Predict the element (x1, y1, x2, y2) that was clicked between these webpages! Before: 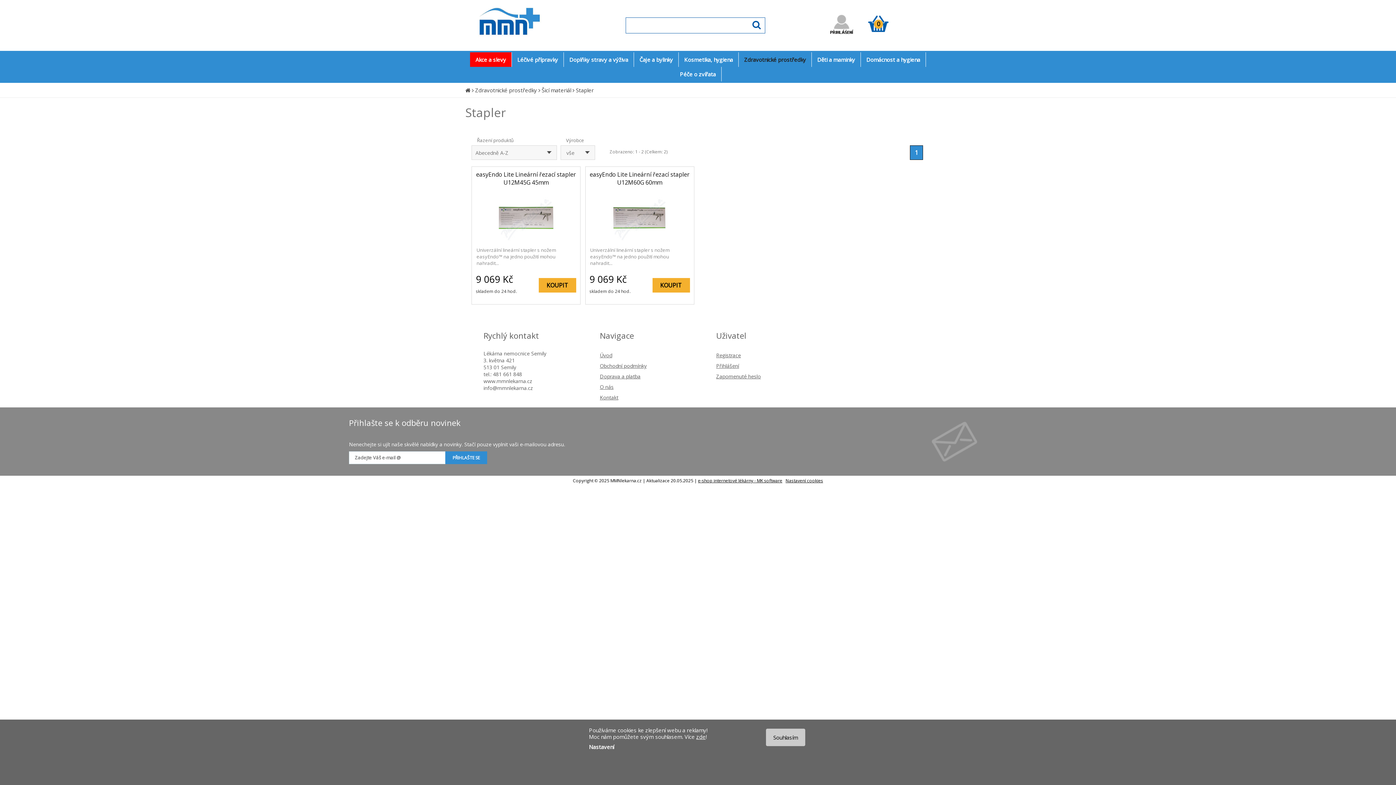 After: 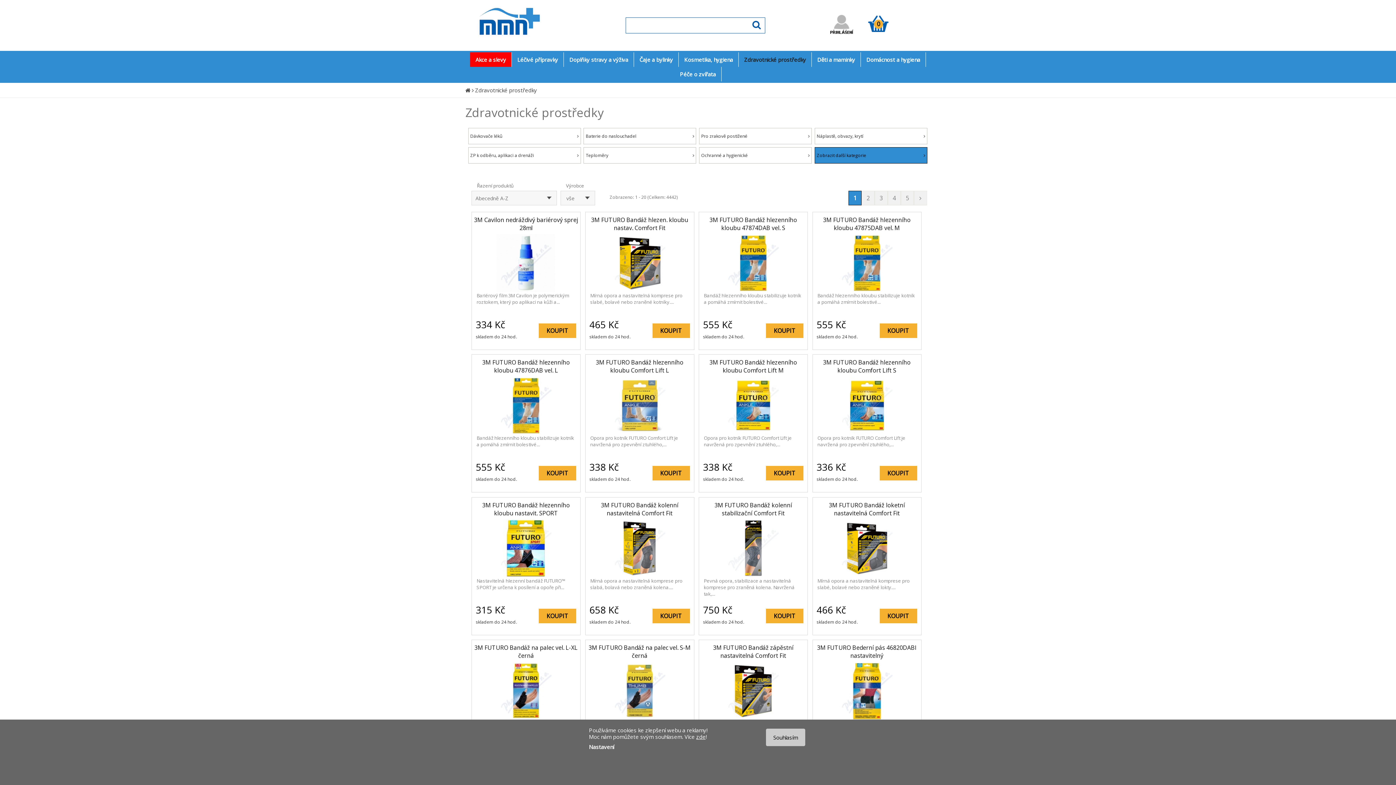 Action: label: Zdravotnické prostředky bbox: (738, 52, 812, 66)